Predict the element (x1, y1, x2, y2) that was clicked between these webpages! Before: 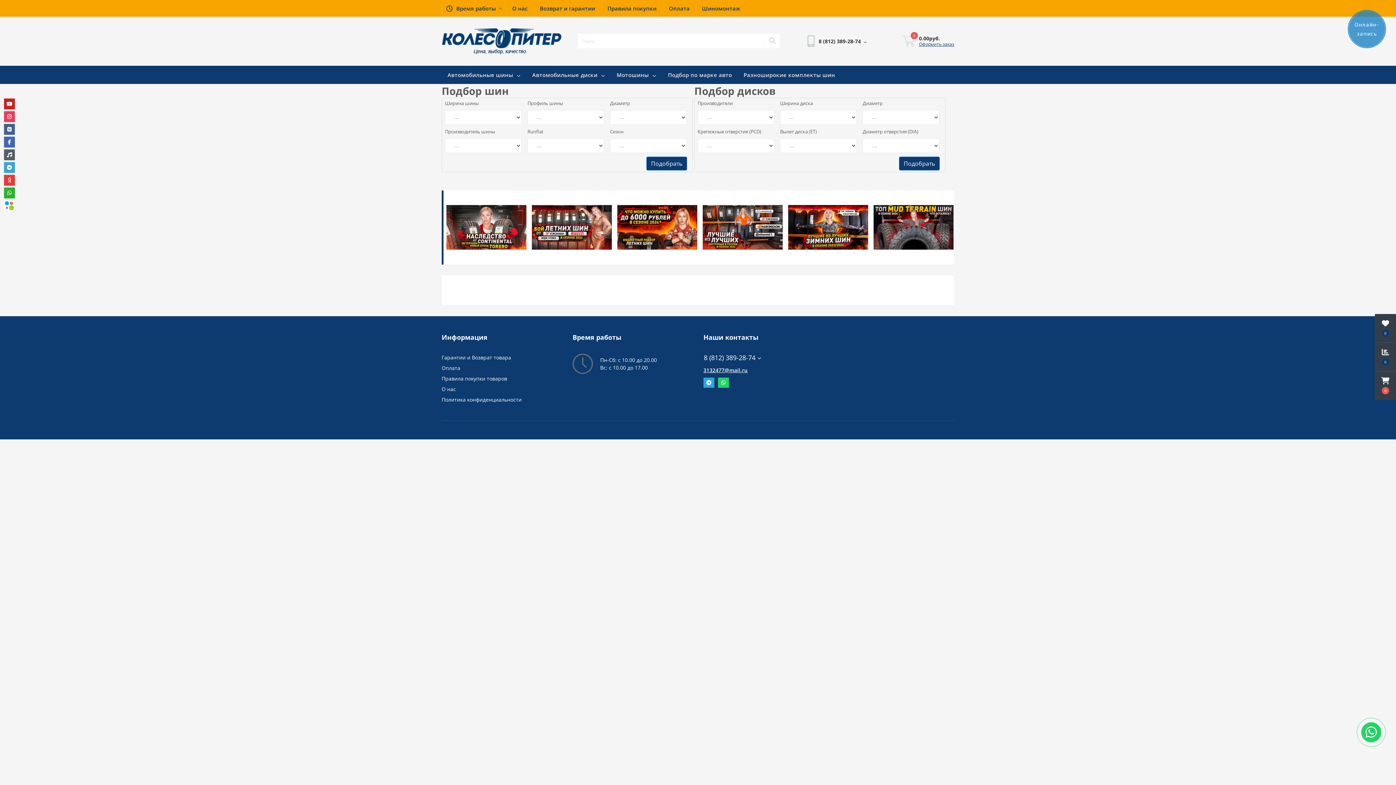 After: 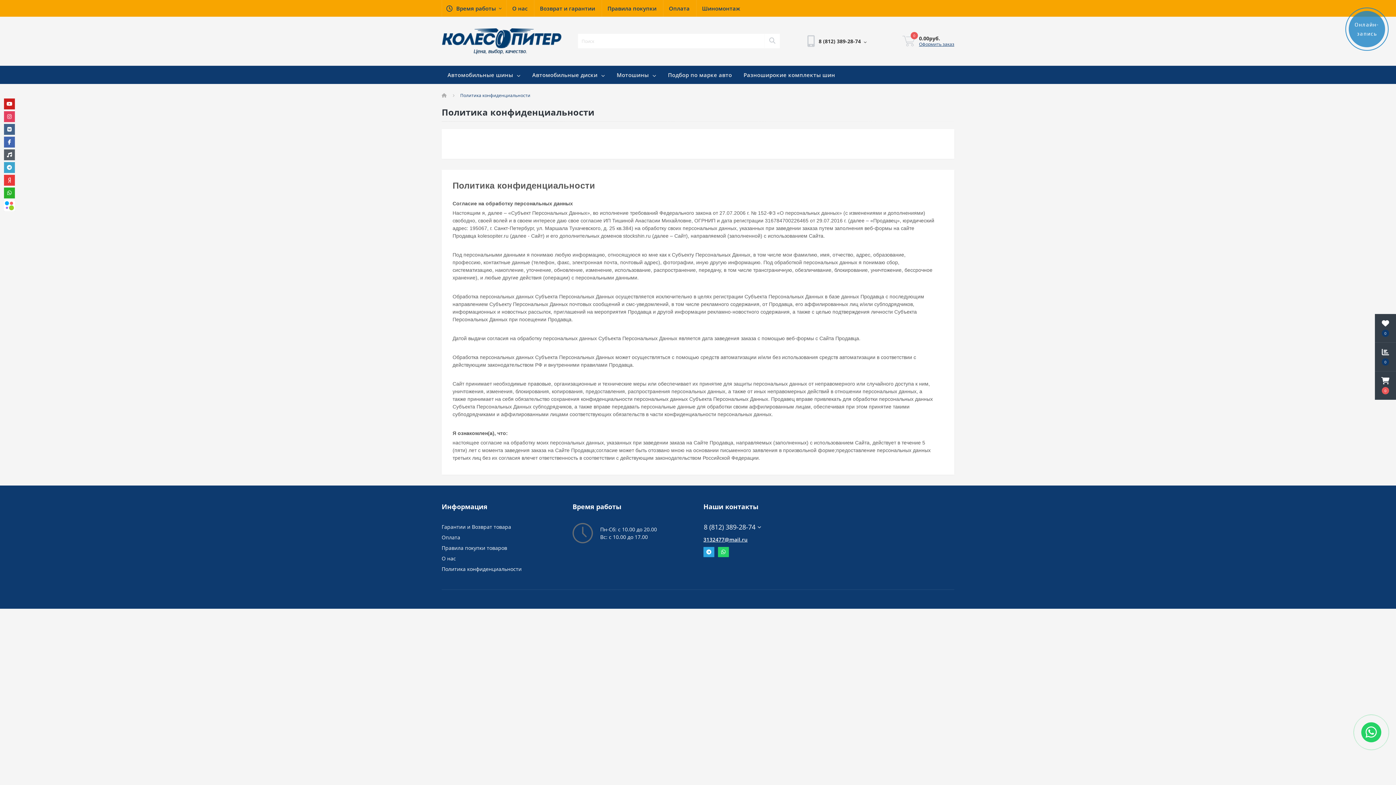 Action: bbox: (441, 396, 521, 403) label: Политика конфиденциальности